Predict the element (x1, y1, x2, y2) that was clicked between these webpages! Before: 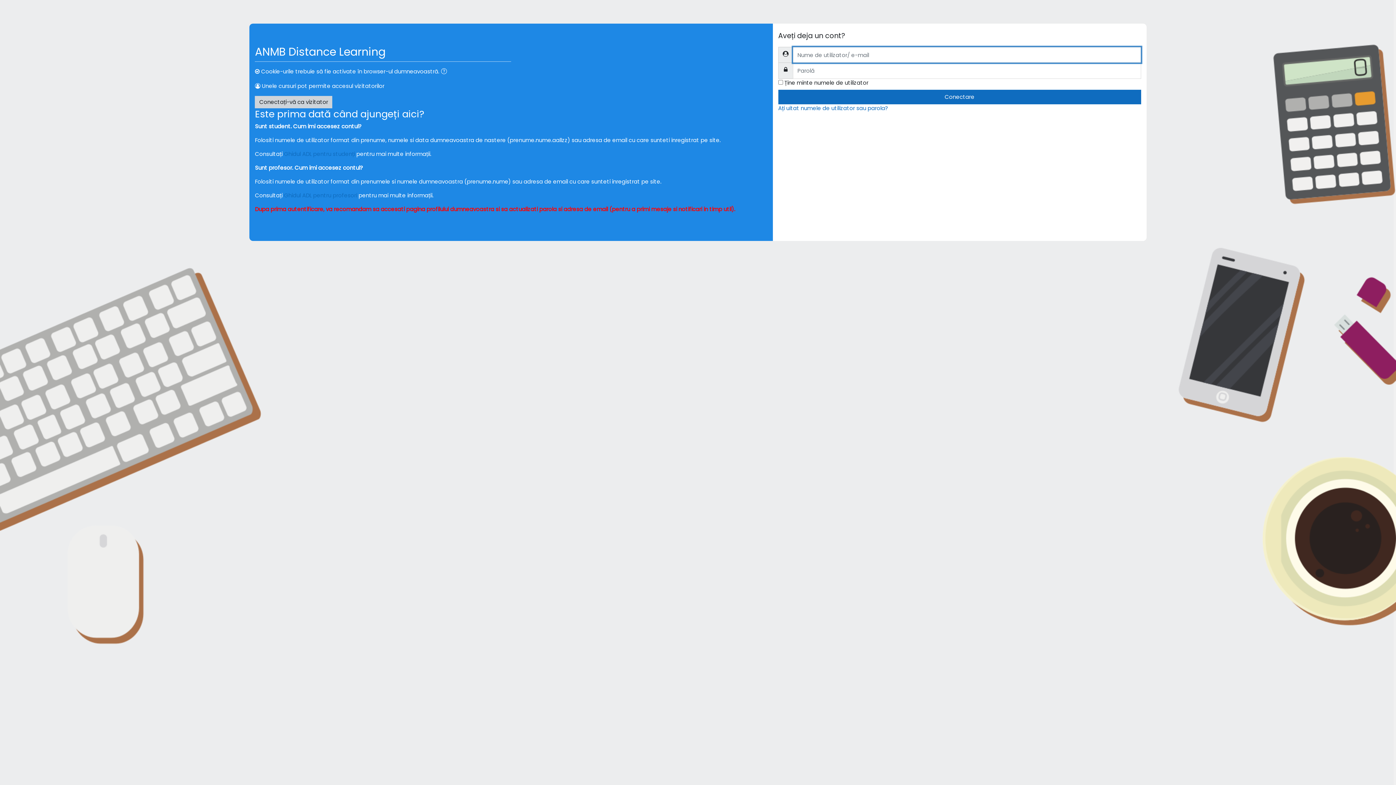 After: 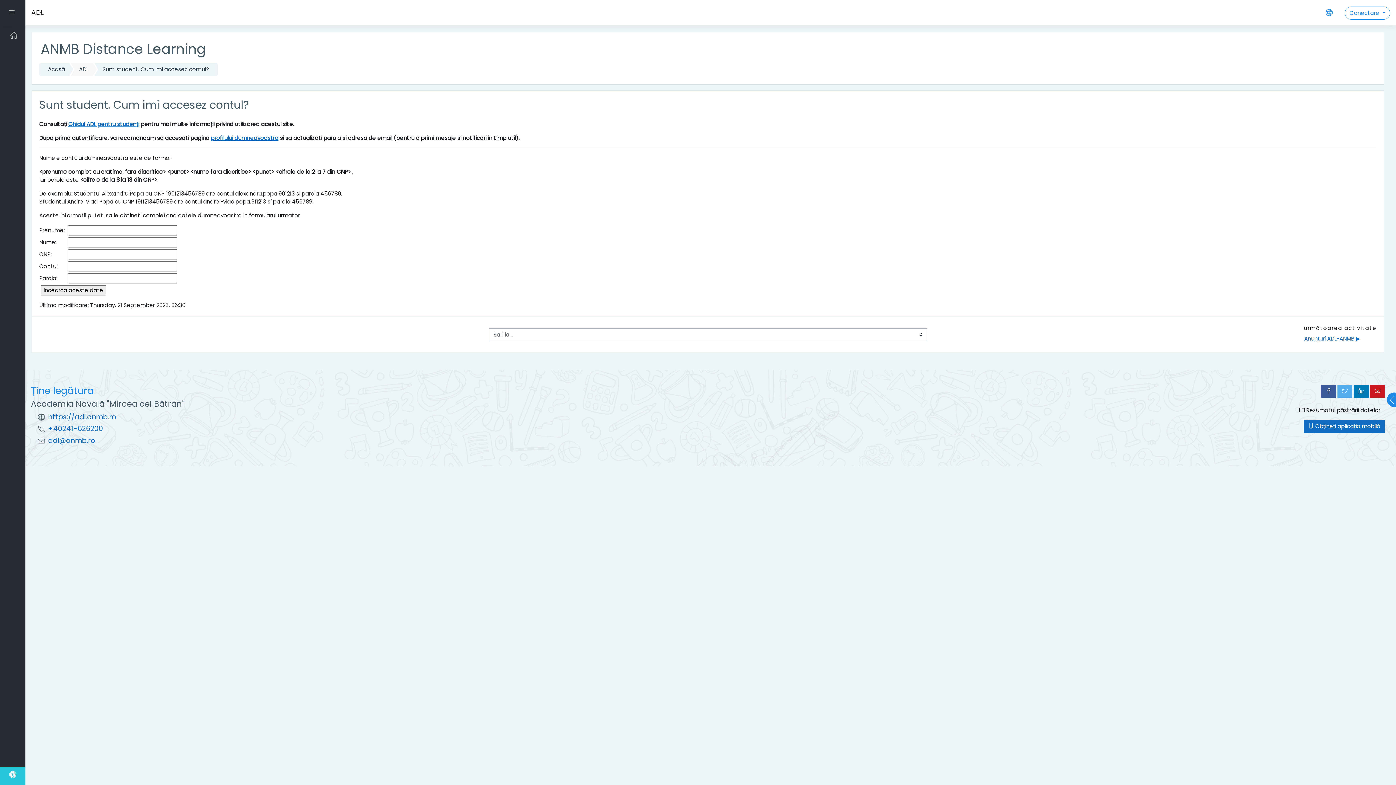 Action: bbox: (284, 150, 355, 157) label: Ghidul ADL pentru studenți